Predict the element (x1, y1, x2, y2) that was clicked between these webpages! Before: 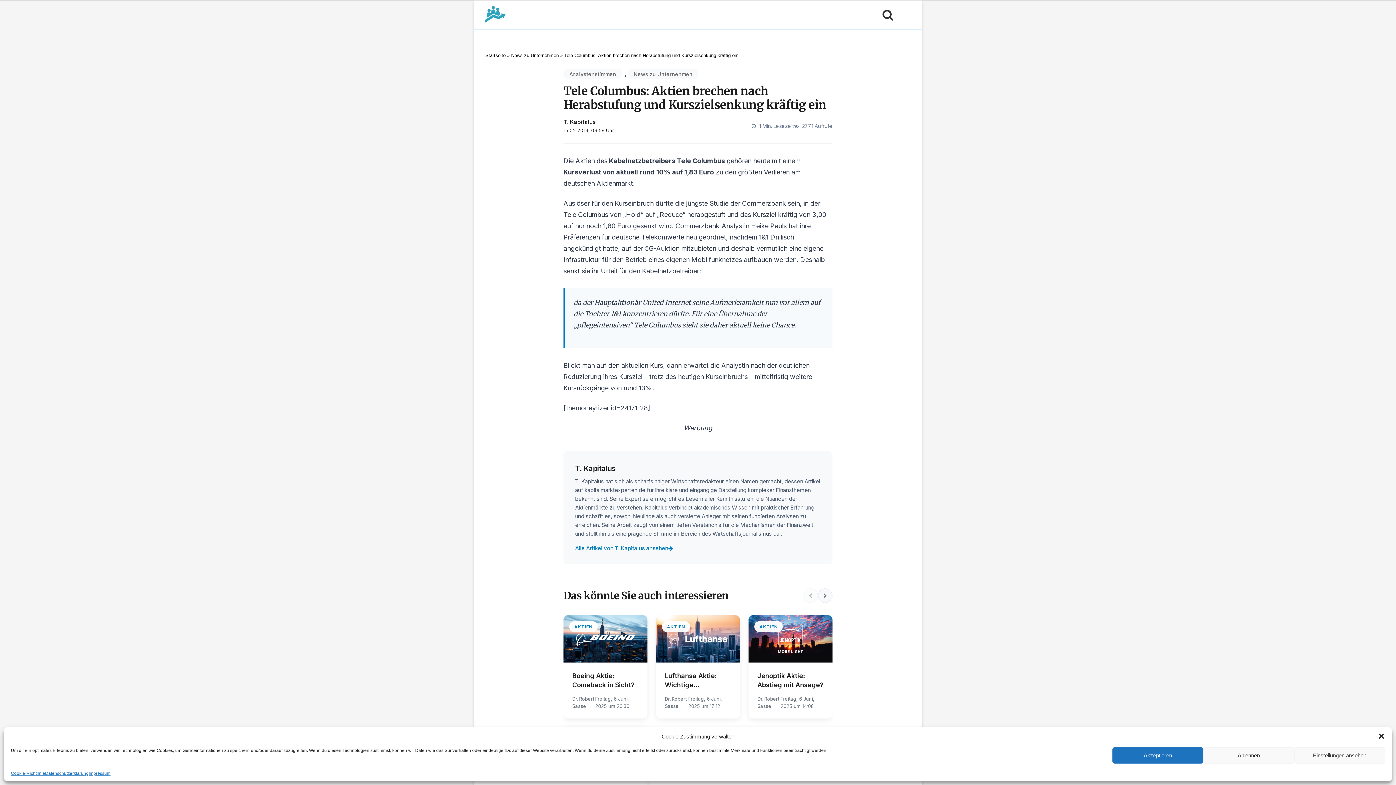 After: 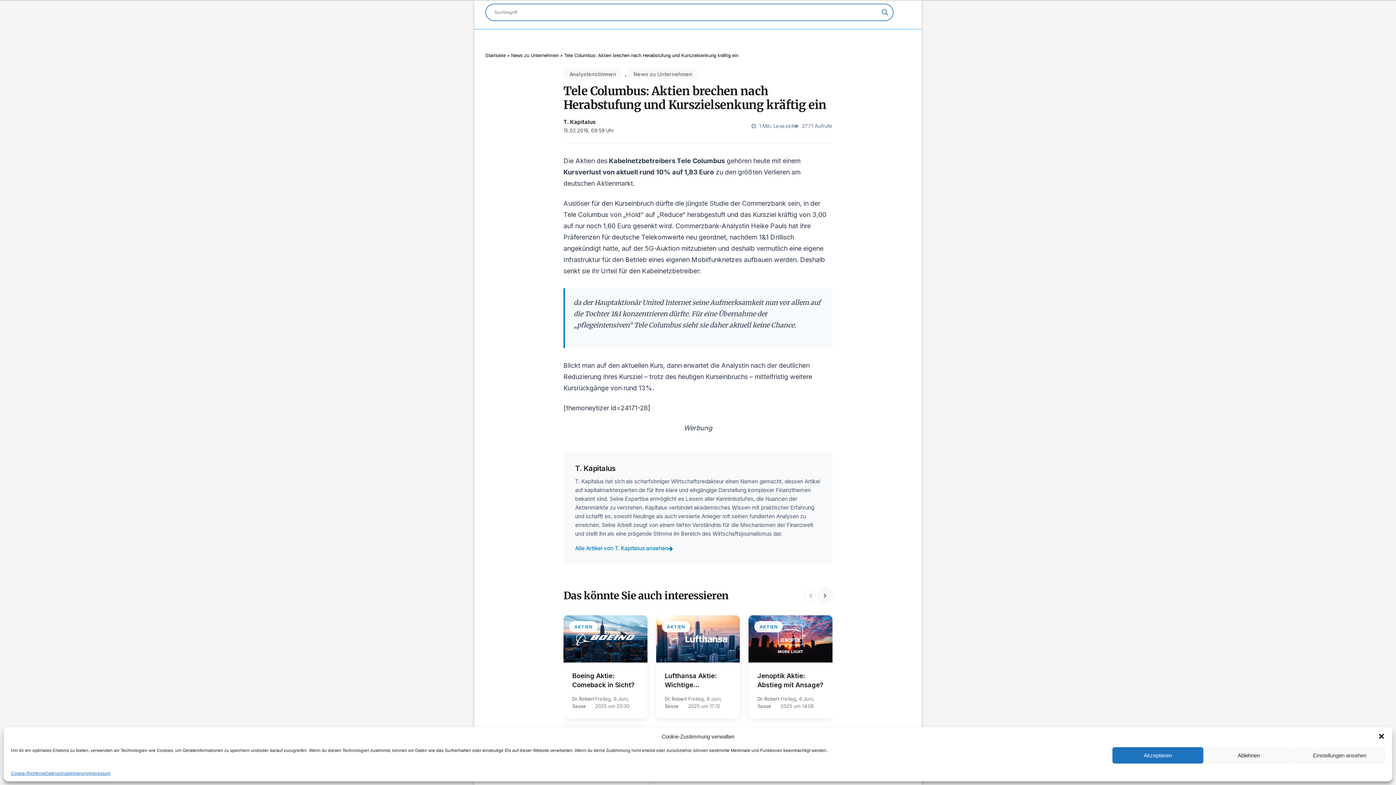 Action: bbox: (882, 0, 890, 29) label: Suche öffnen